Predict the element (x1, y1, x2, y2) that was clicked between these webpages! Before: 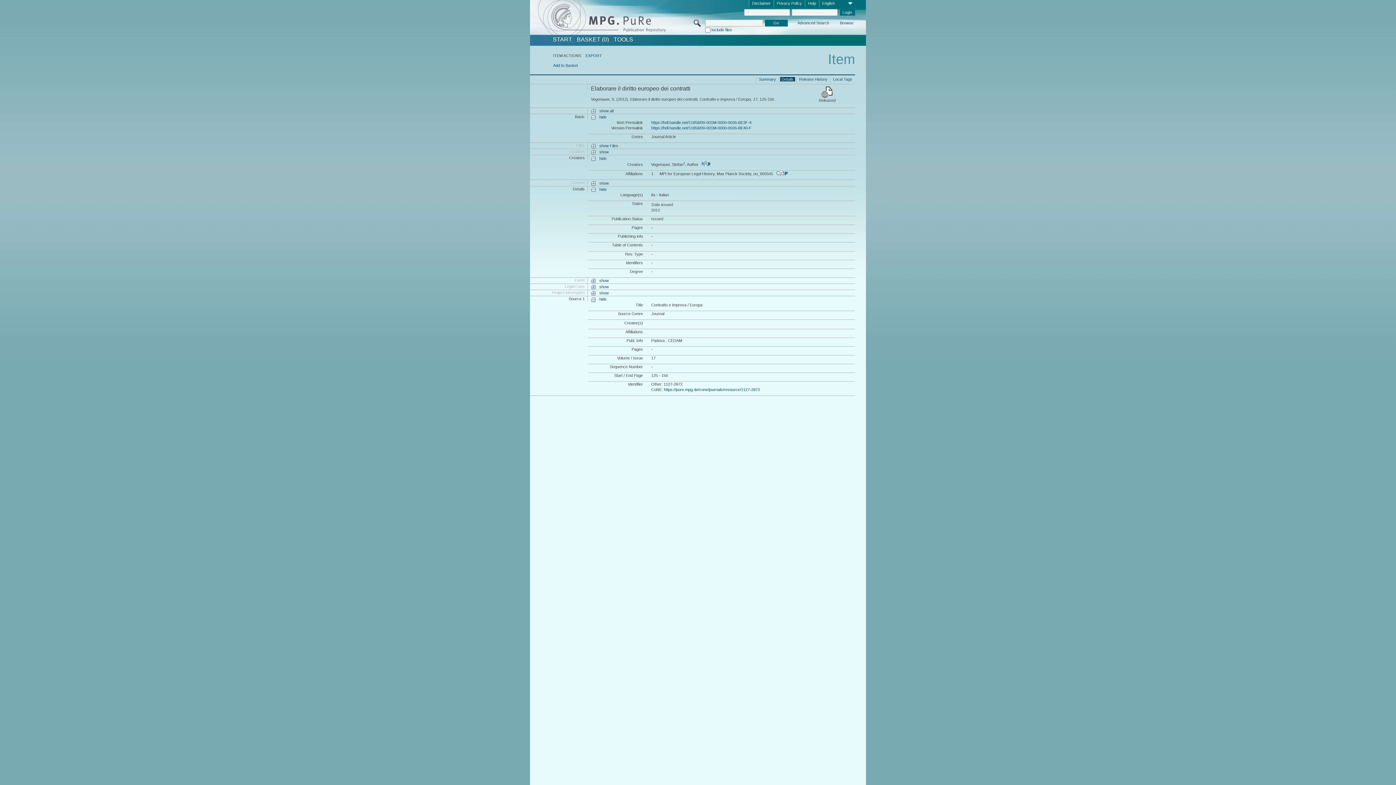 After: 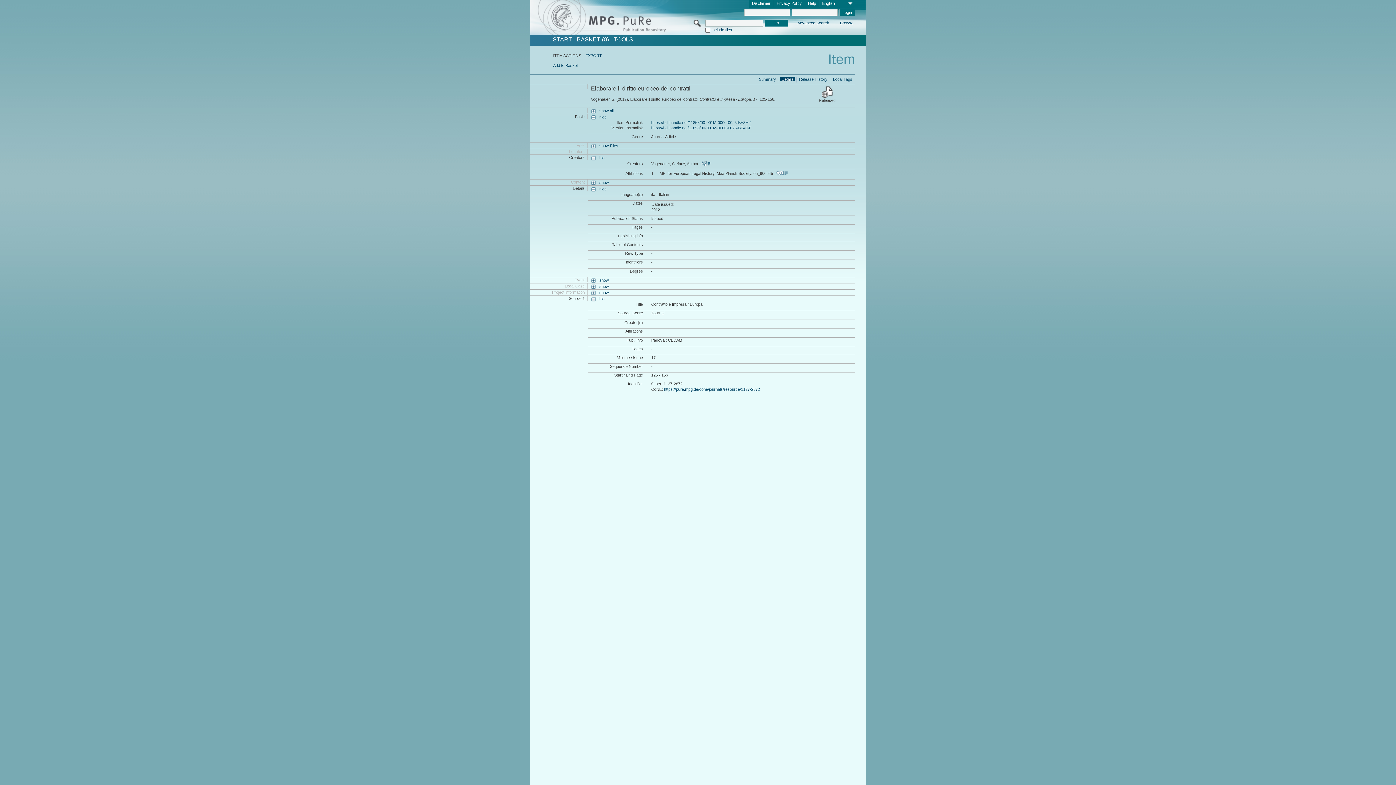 Action: label: show bbox: (591, 149, 608, 155)